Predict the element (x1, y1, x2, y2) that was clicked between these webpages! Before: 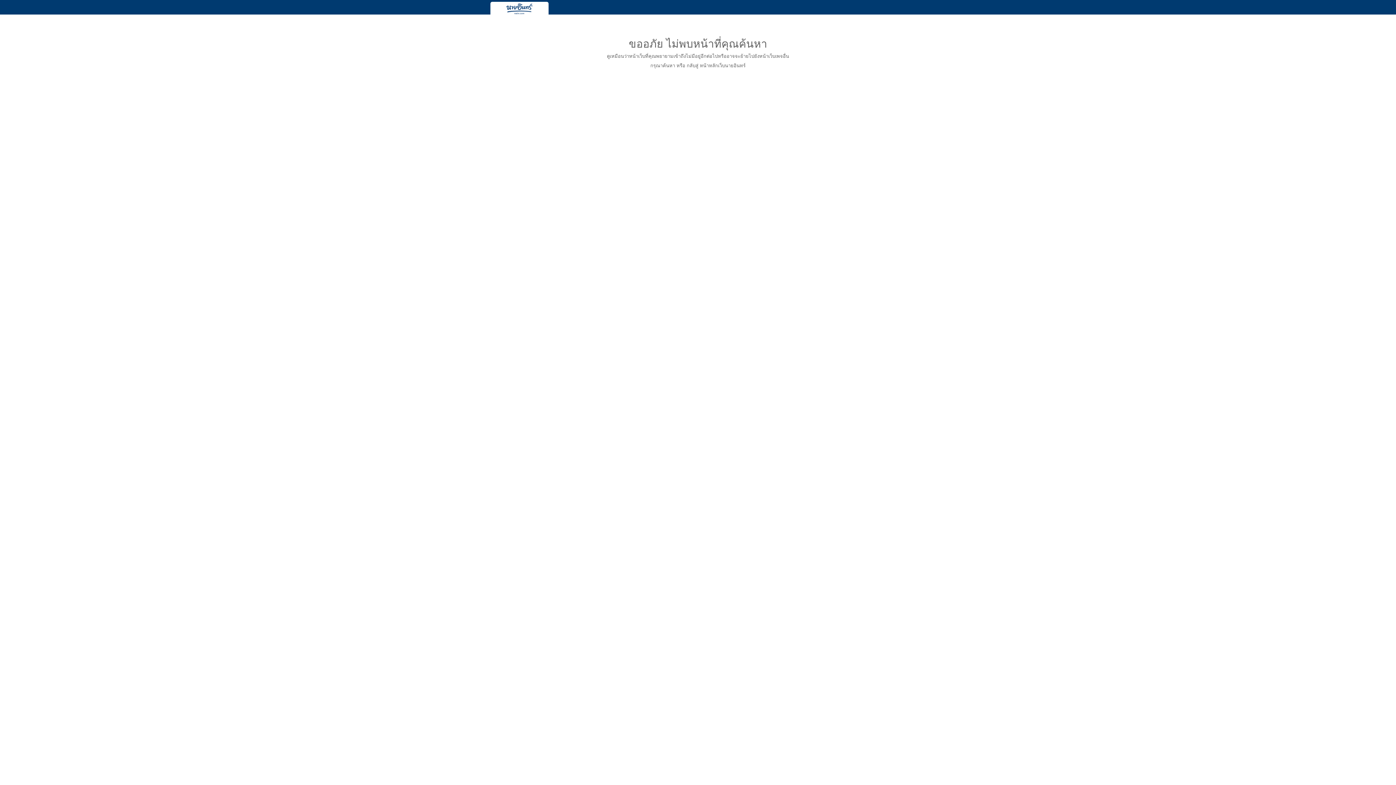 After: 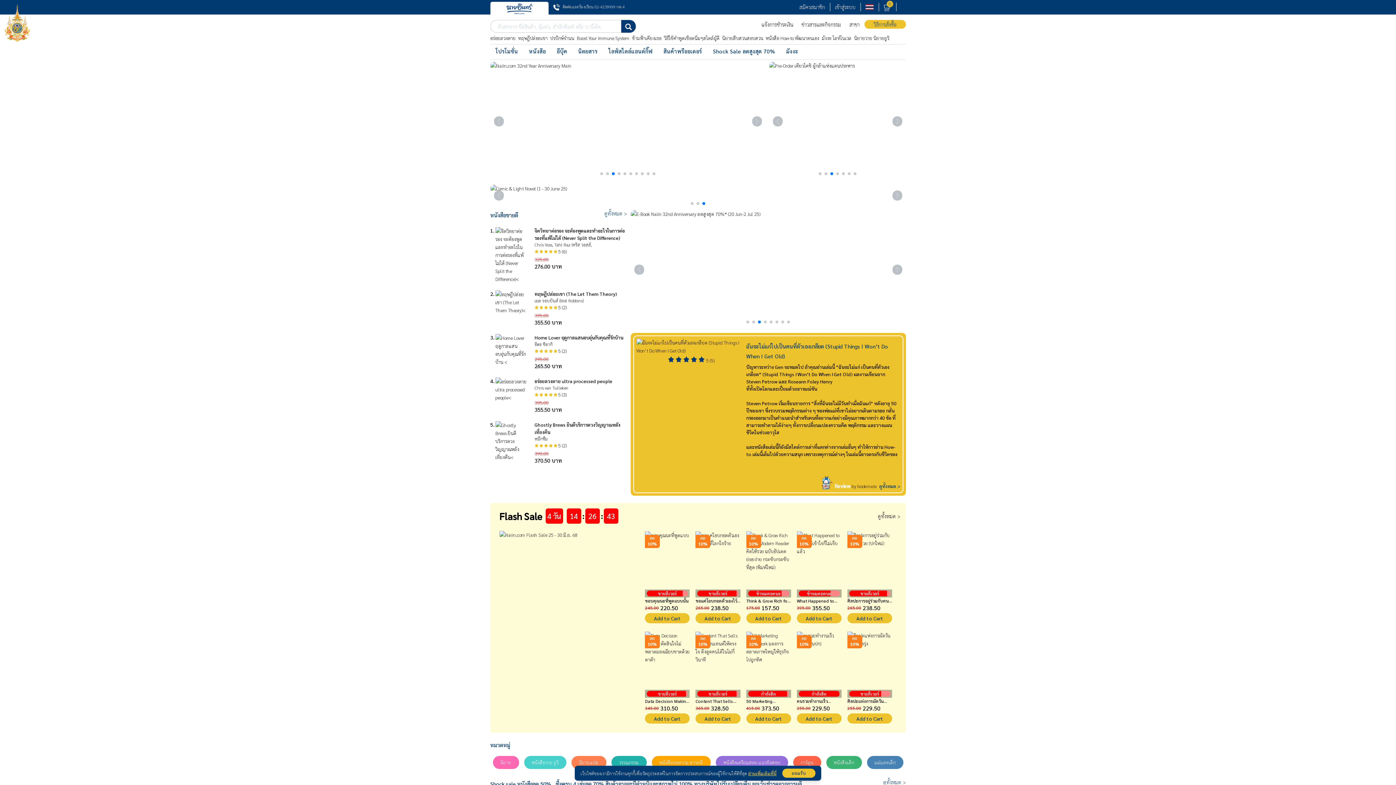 Action: bbox: (490, 1, 548, 16)